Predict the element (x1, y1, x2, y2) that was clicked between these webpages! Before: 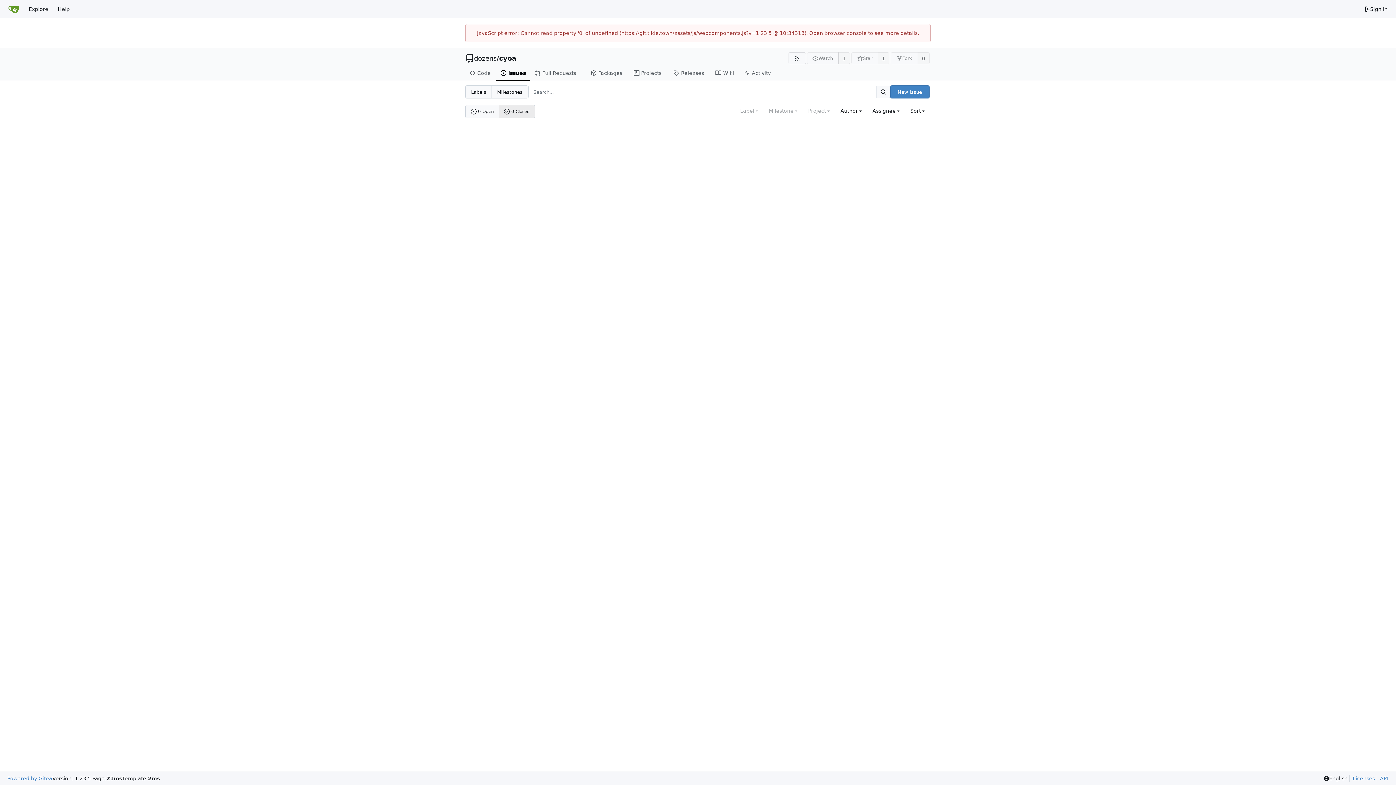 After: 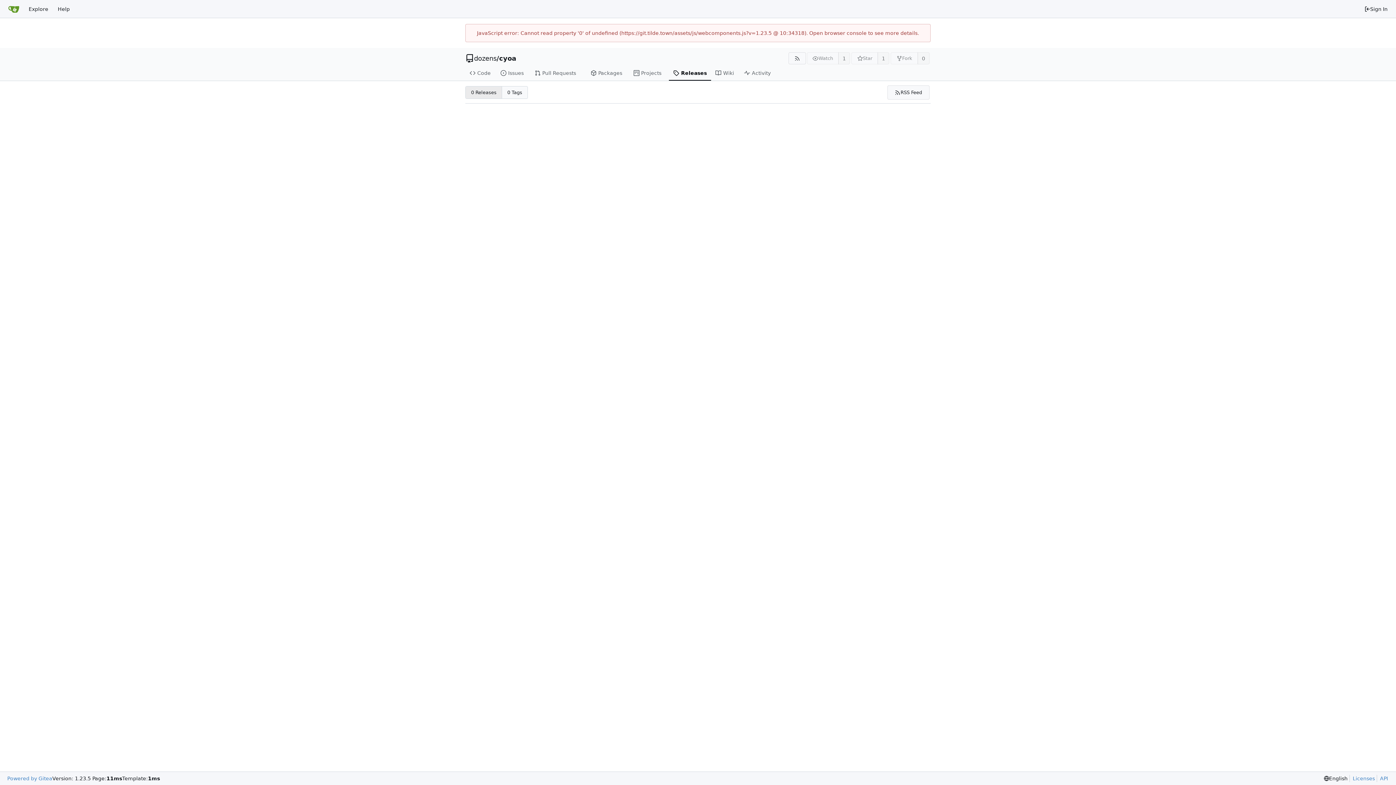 Action: label: Releases bbox: (669, 65, 711, 80)